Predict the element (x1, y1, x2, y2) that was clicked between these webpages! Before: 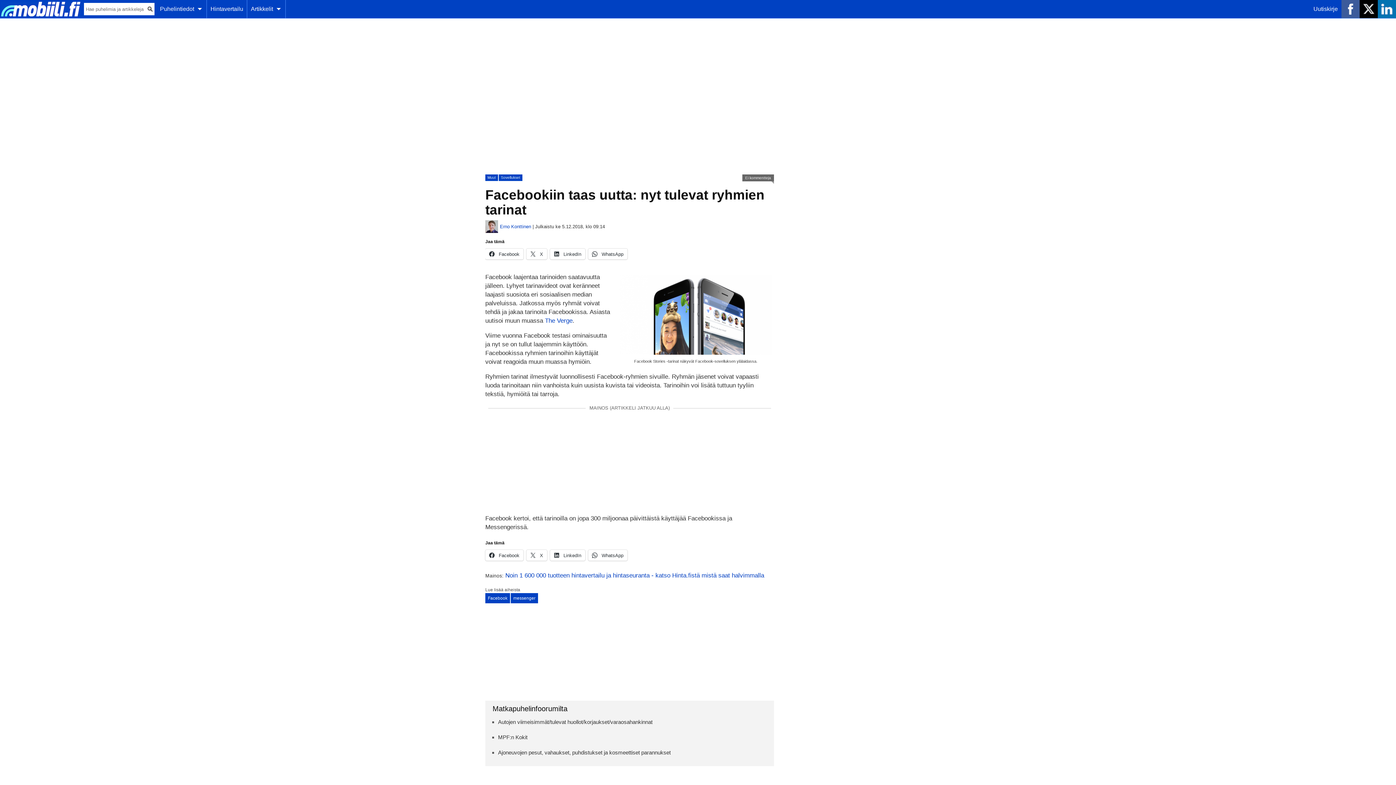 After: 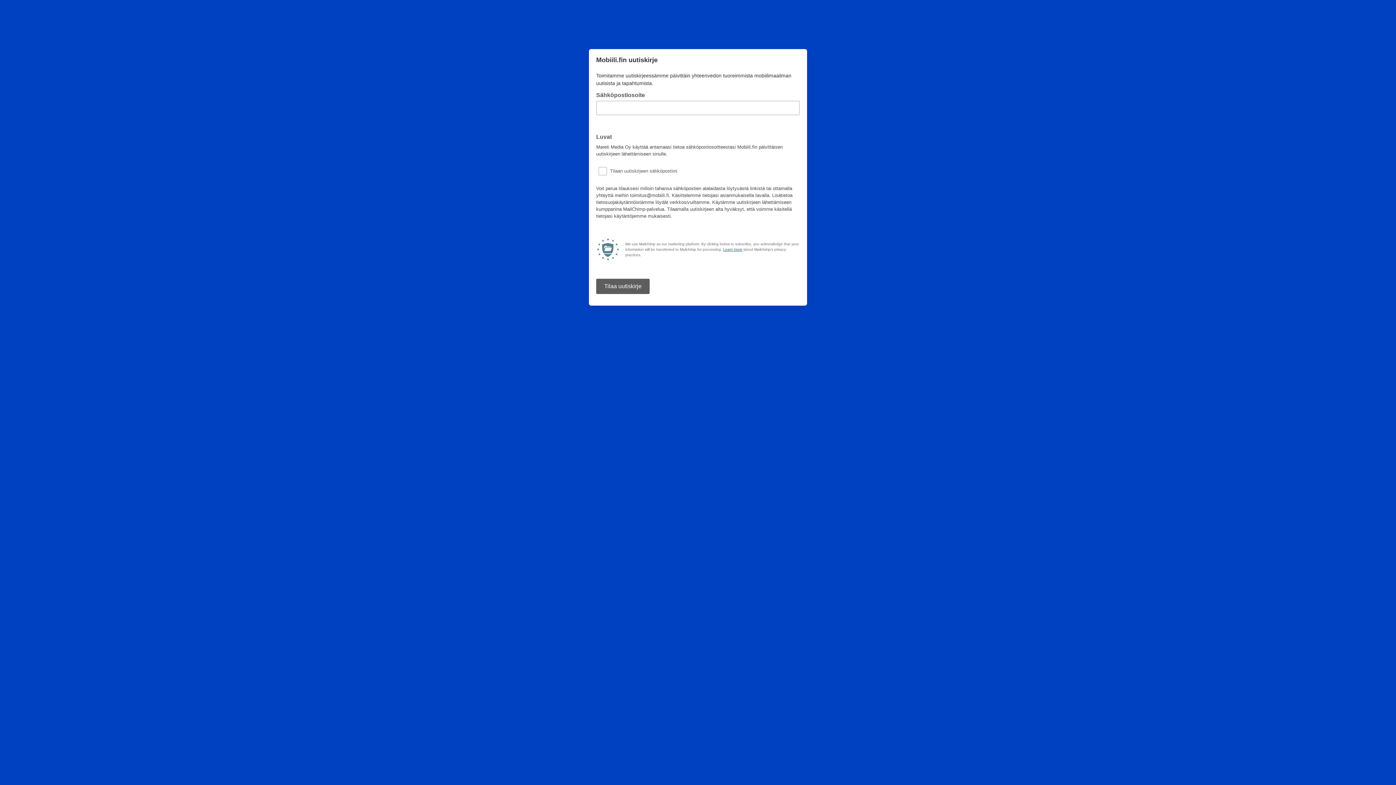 Action: label: Uutiskirje bbox: (1310, 0, 1341, 18)